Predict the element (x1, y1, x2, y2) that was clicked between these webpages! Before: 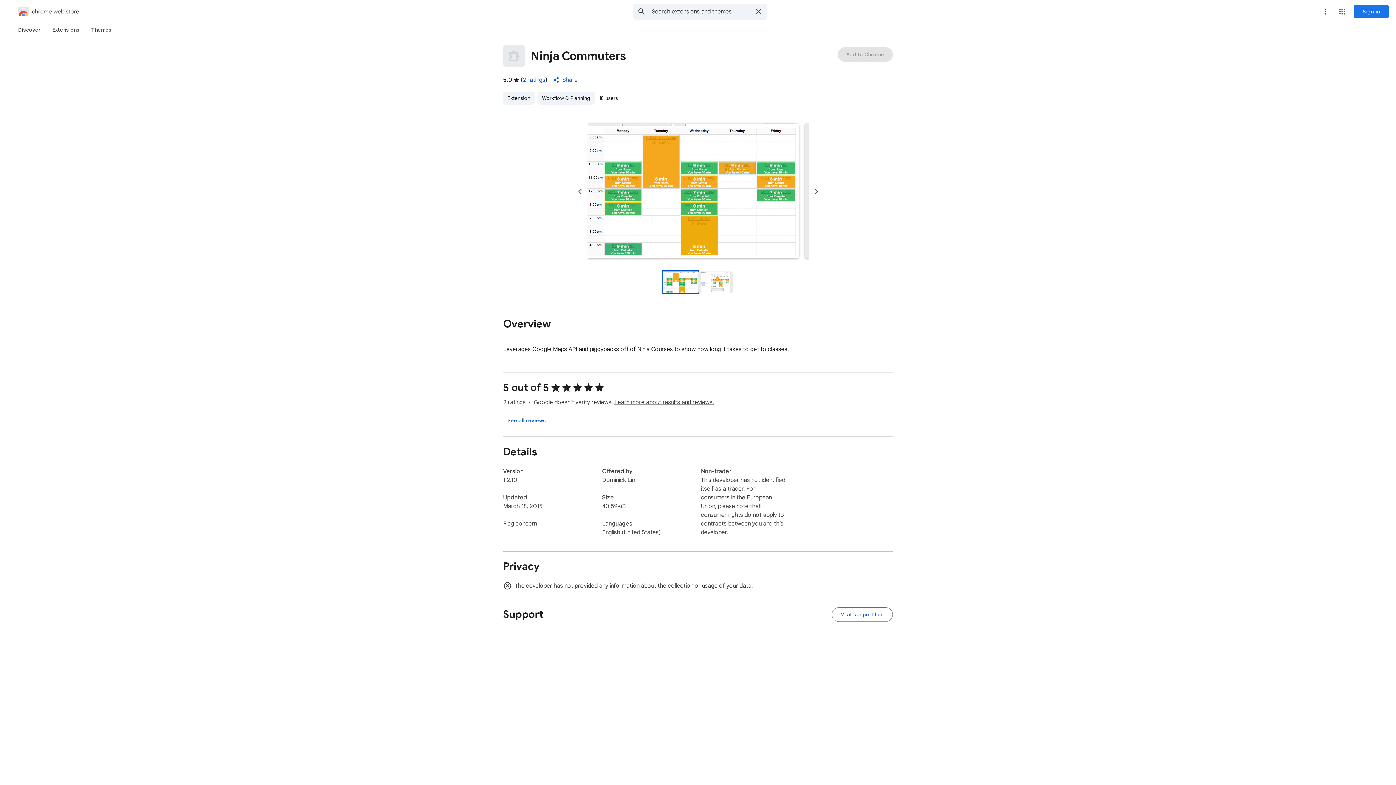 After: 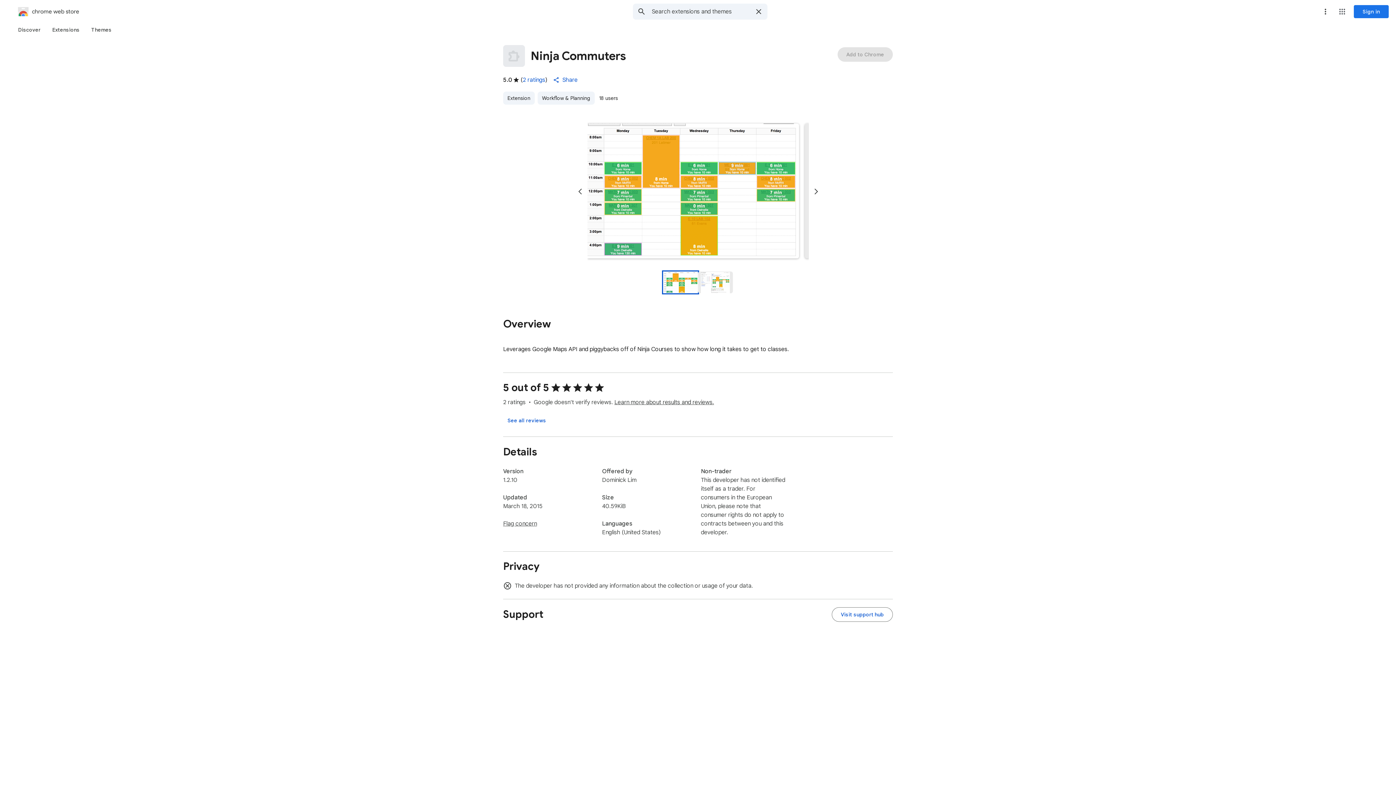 Action: bbox: (663, 271, 698, 293) label: Preview slide 1 for Ninja Commuters